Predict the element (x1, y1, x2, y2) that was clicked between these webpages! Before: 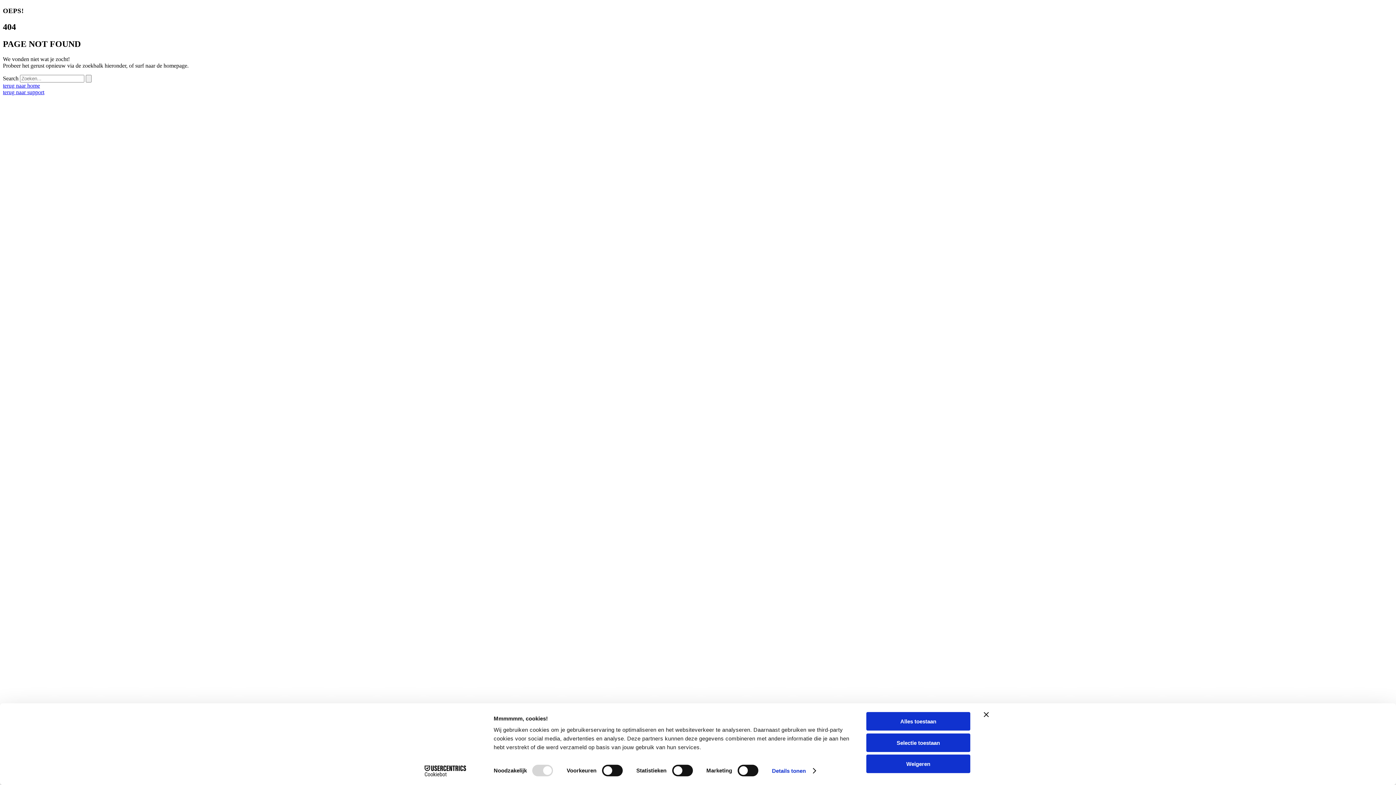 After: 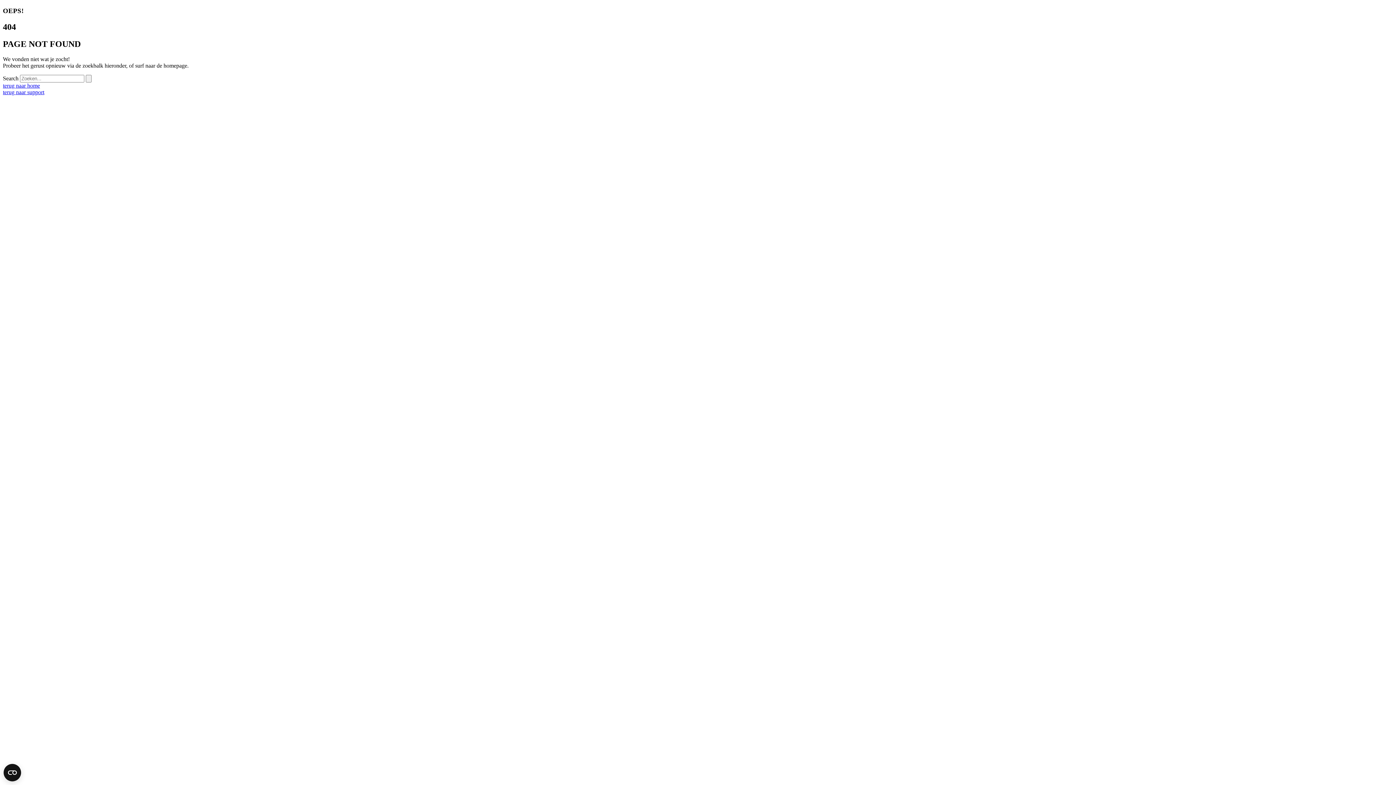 Action: label: Alles toestaan bbox: (866, 712, 970, 731)